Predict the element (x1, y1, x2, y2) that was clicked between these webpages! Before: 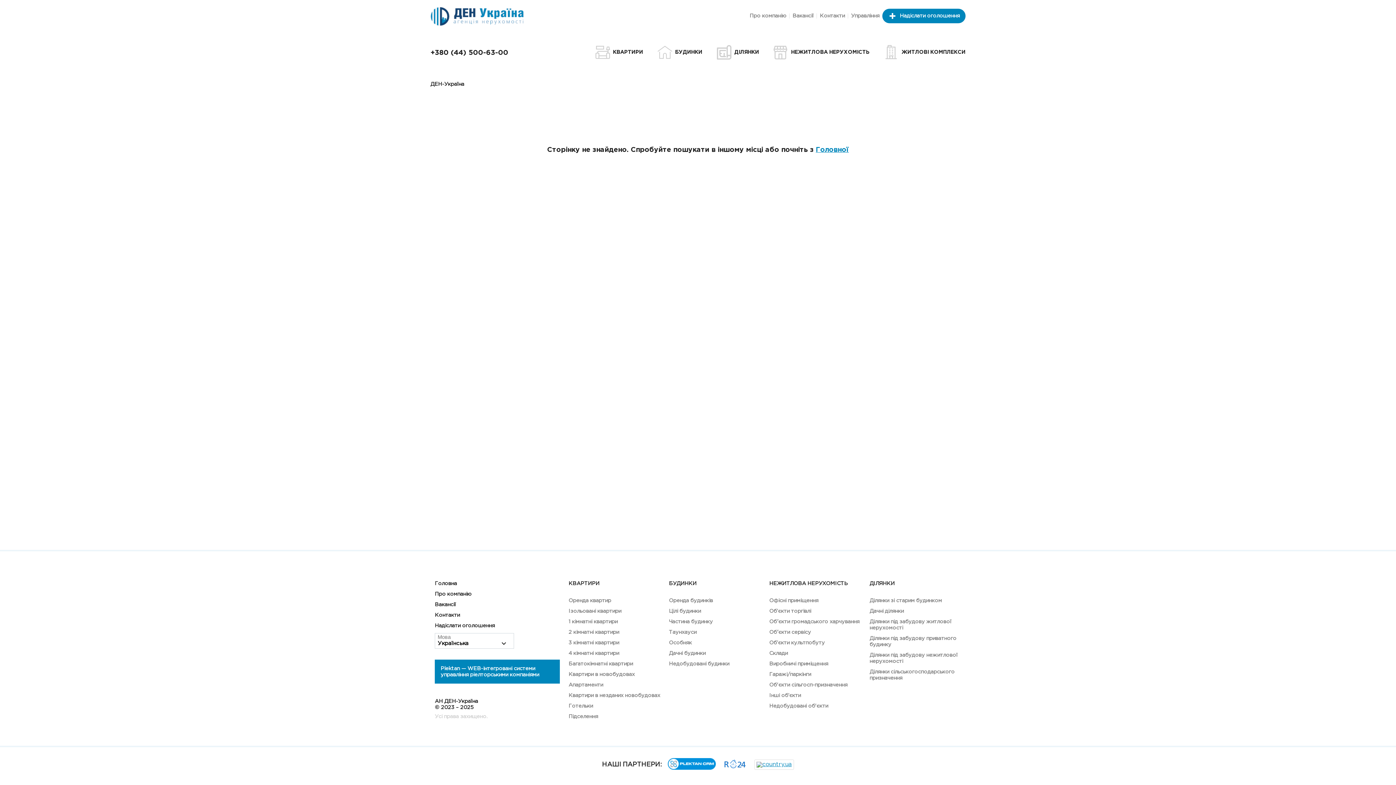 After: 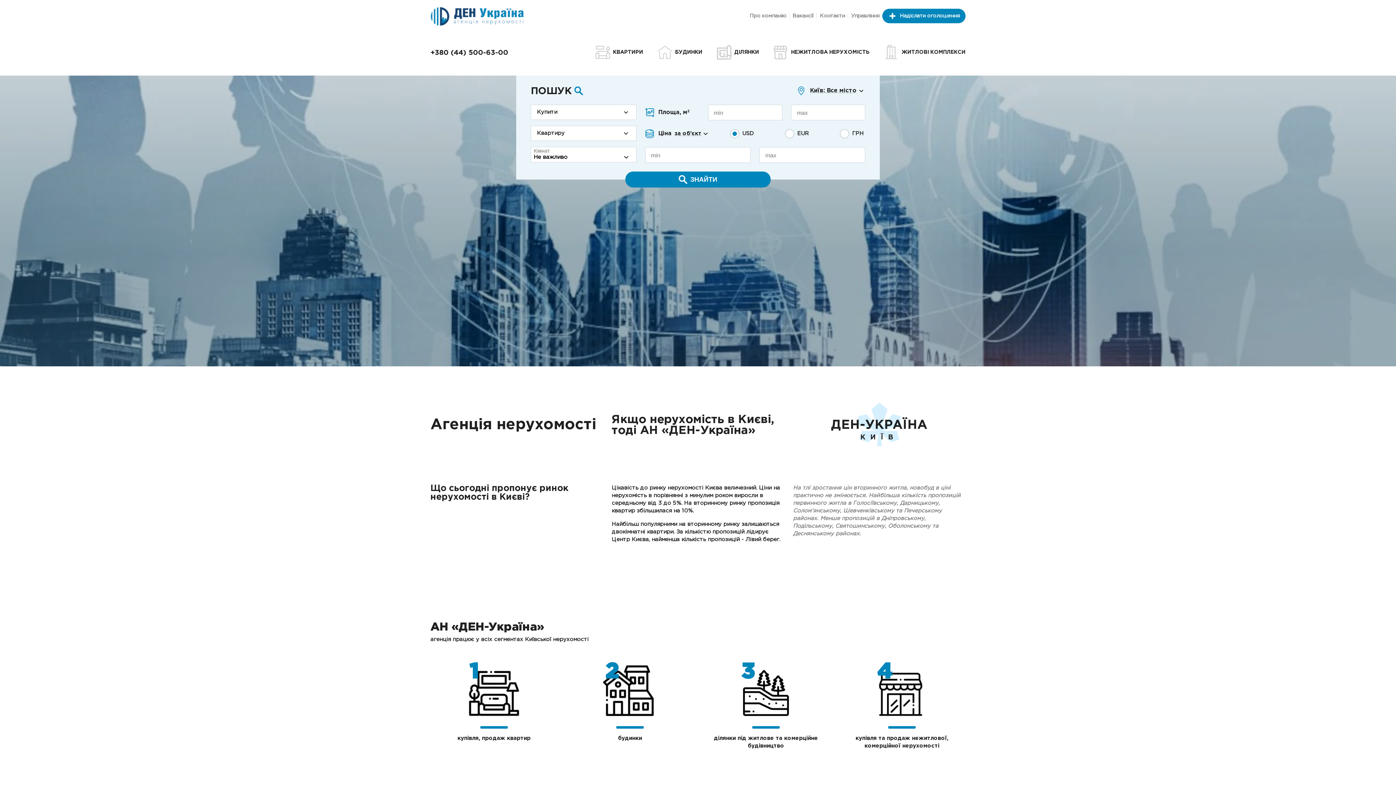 Action: bbox: (434, 580, 457, 586) label: Головна